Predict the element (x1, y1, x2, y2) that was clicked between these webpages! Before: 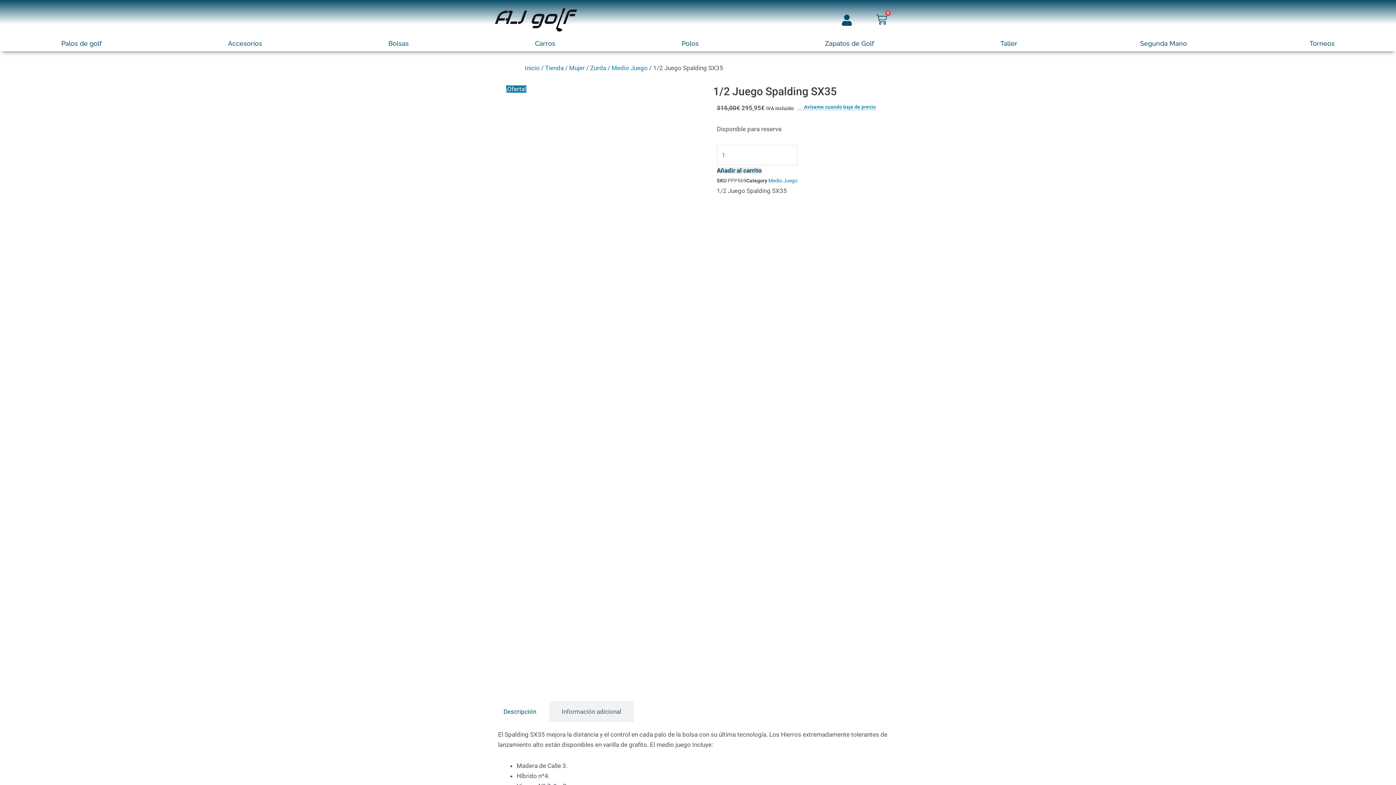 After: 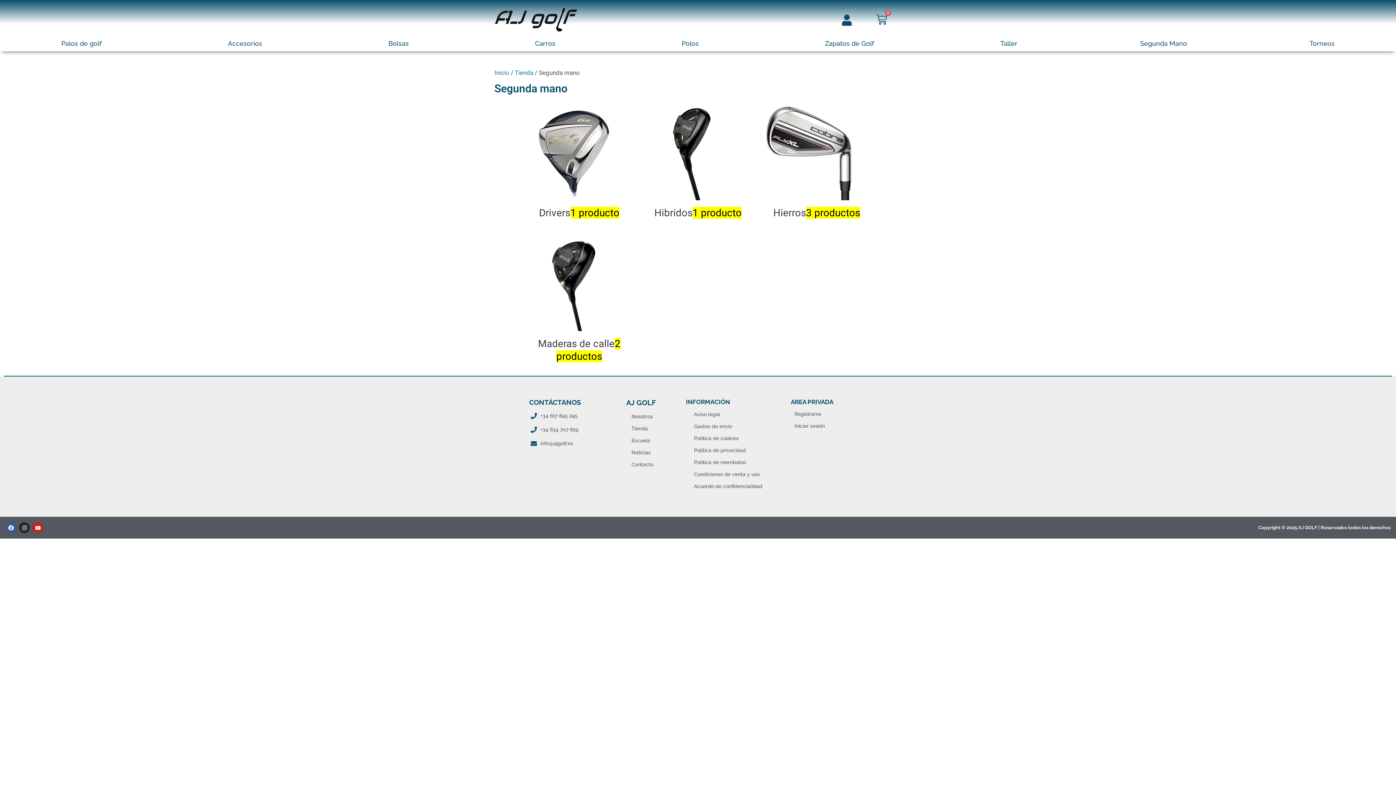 Action: bbox: (1079, 38, 1248, 48) label: Segunda Mano